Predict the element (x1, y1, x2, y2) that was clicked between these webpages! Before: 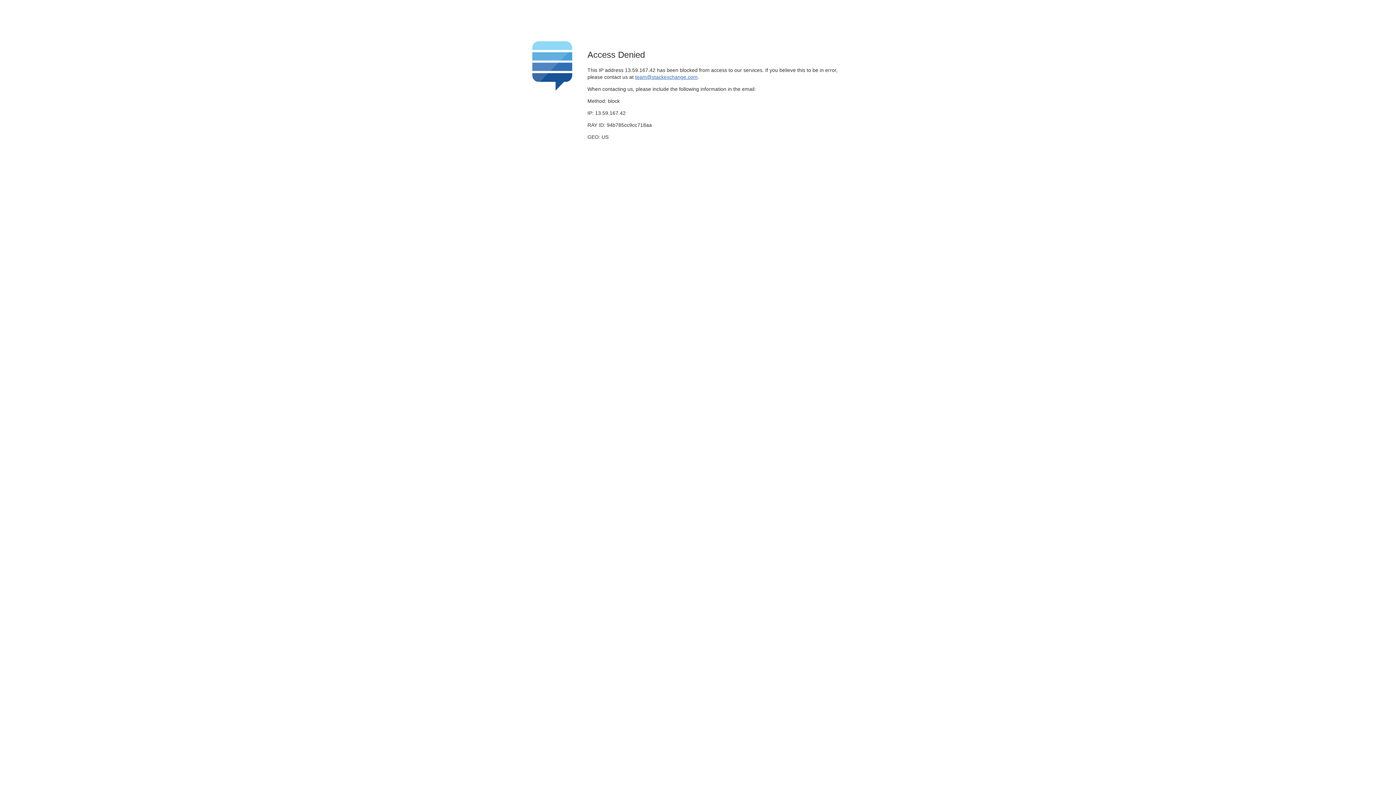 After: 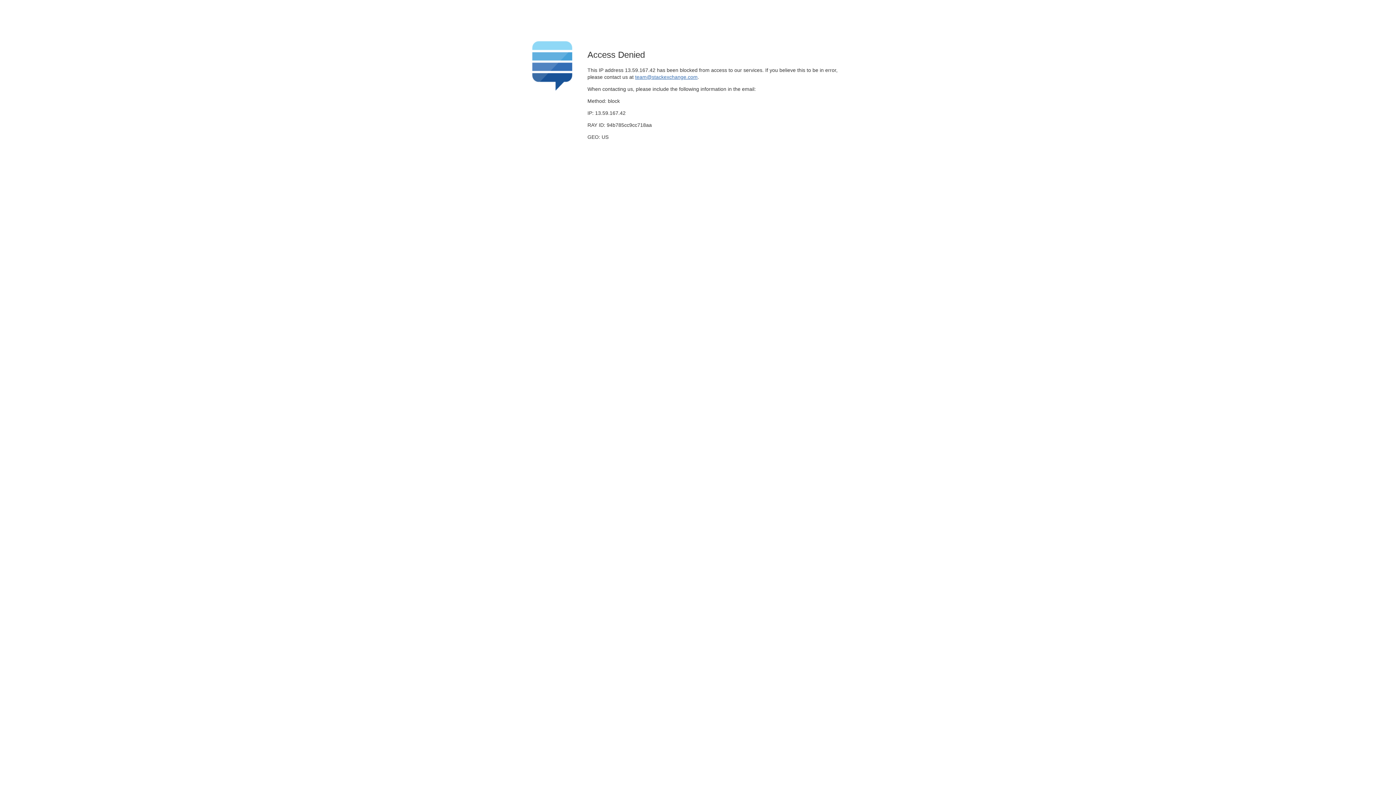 Action: label: team@stackexchange.com bbox: (635, 74, 697, 79)